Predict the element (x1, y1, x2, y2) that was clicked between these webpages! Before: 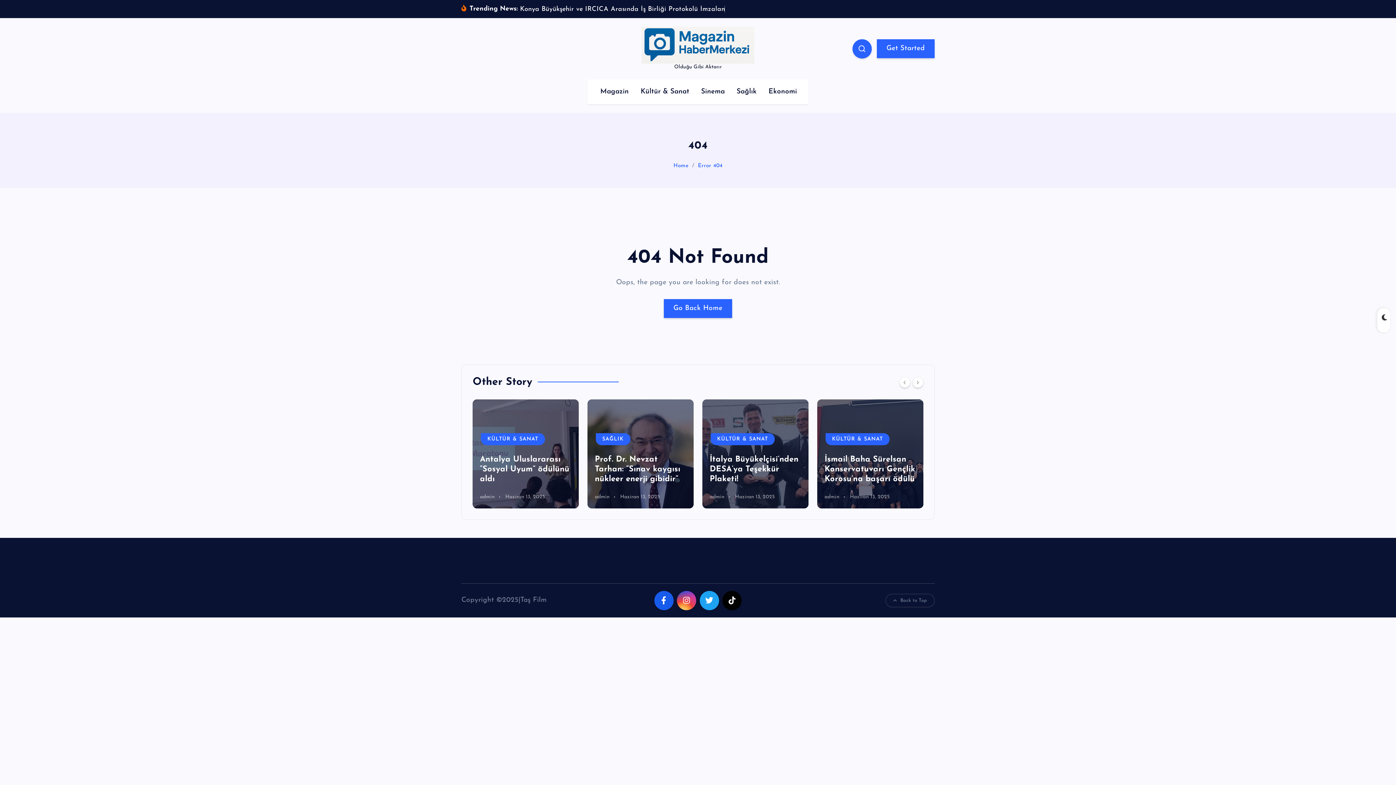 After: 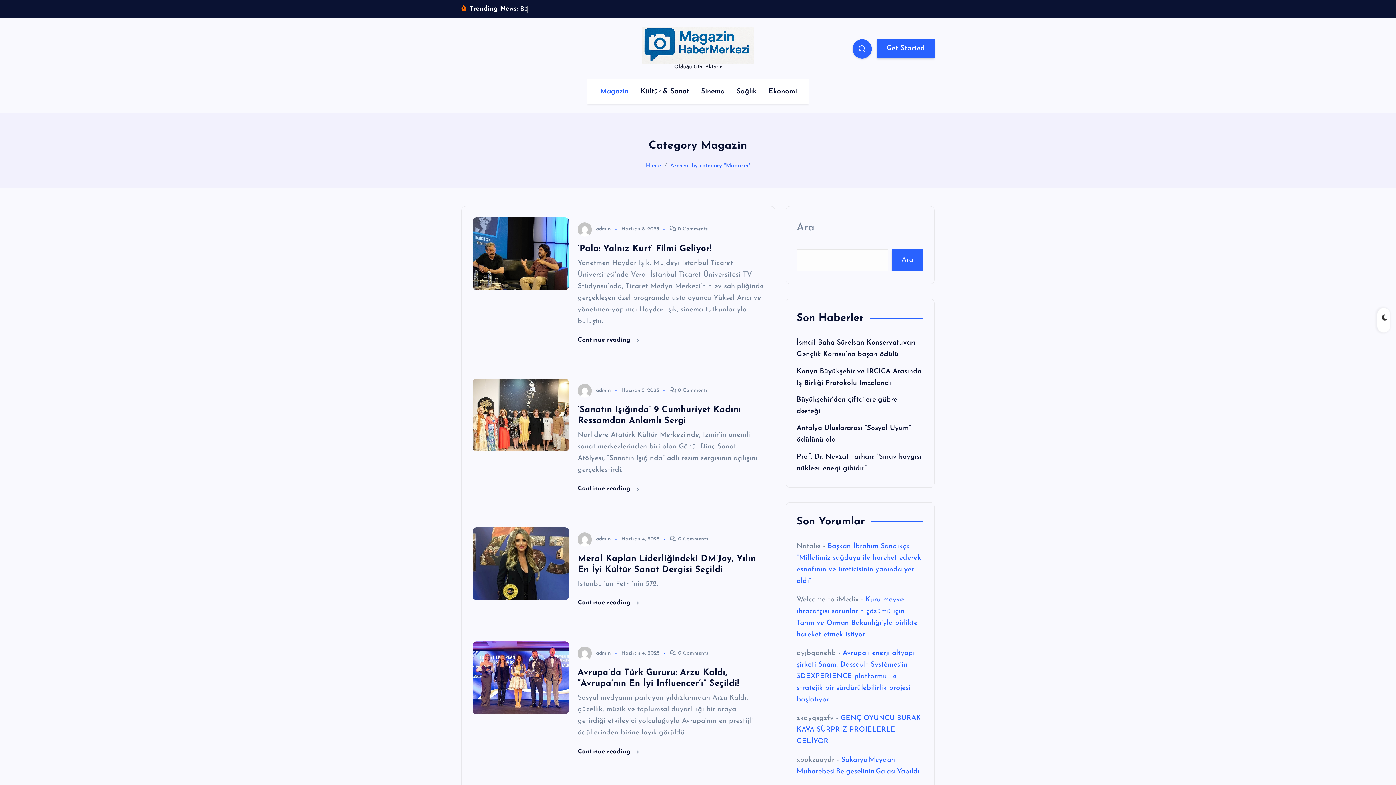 Action: bbox: (595, 79, 634, 104) label: Magazin